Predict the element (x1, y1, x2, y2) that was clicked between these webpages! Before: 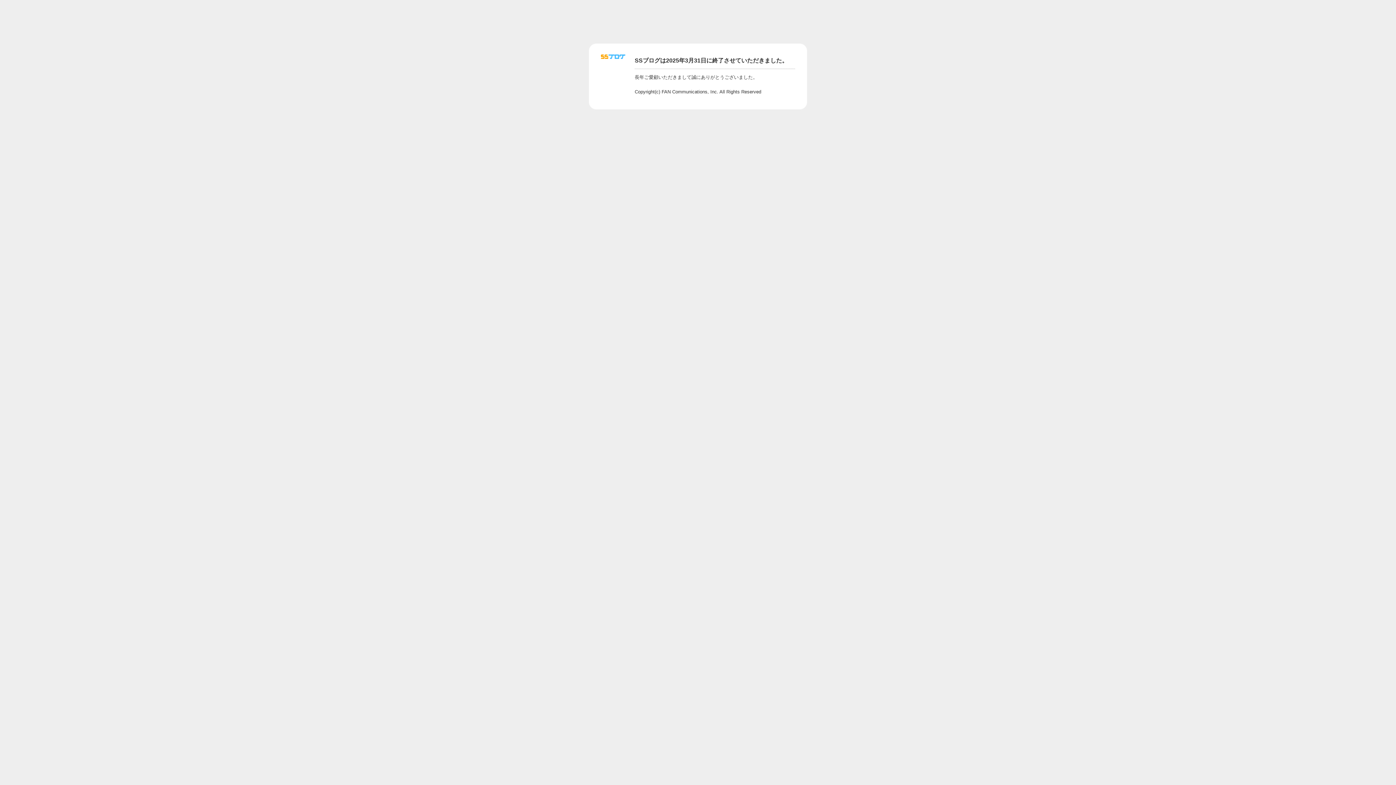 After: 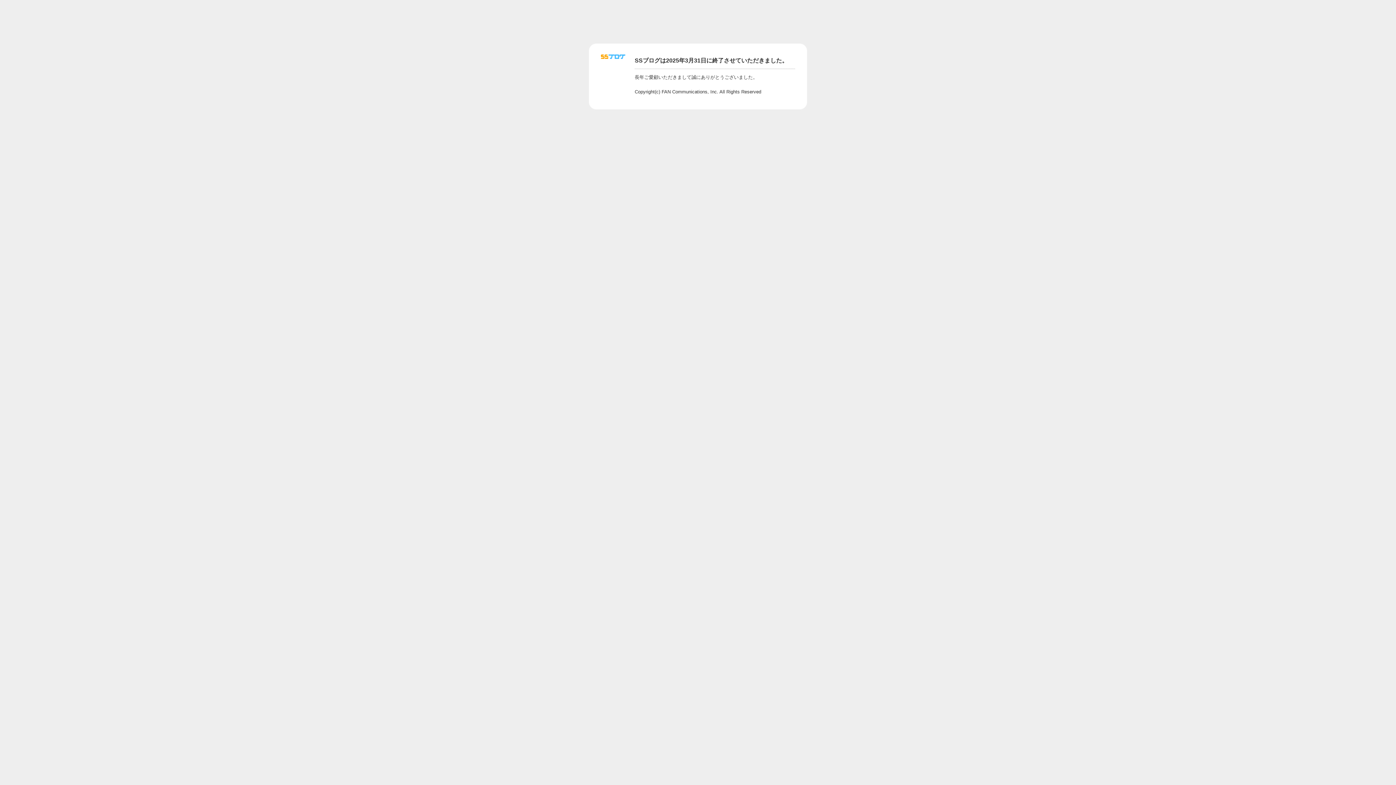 Action: bbox: (601, 56, 625, 62)